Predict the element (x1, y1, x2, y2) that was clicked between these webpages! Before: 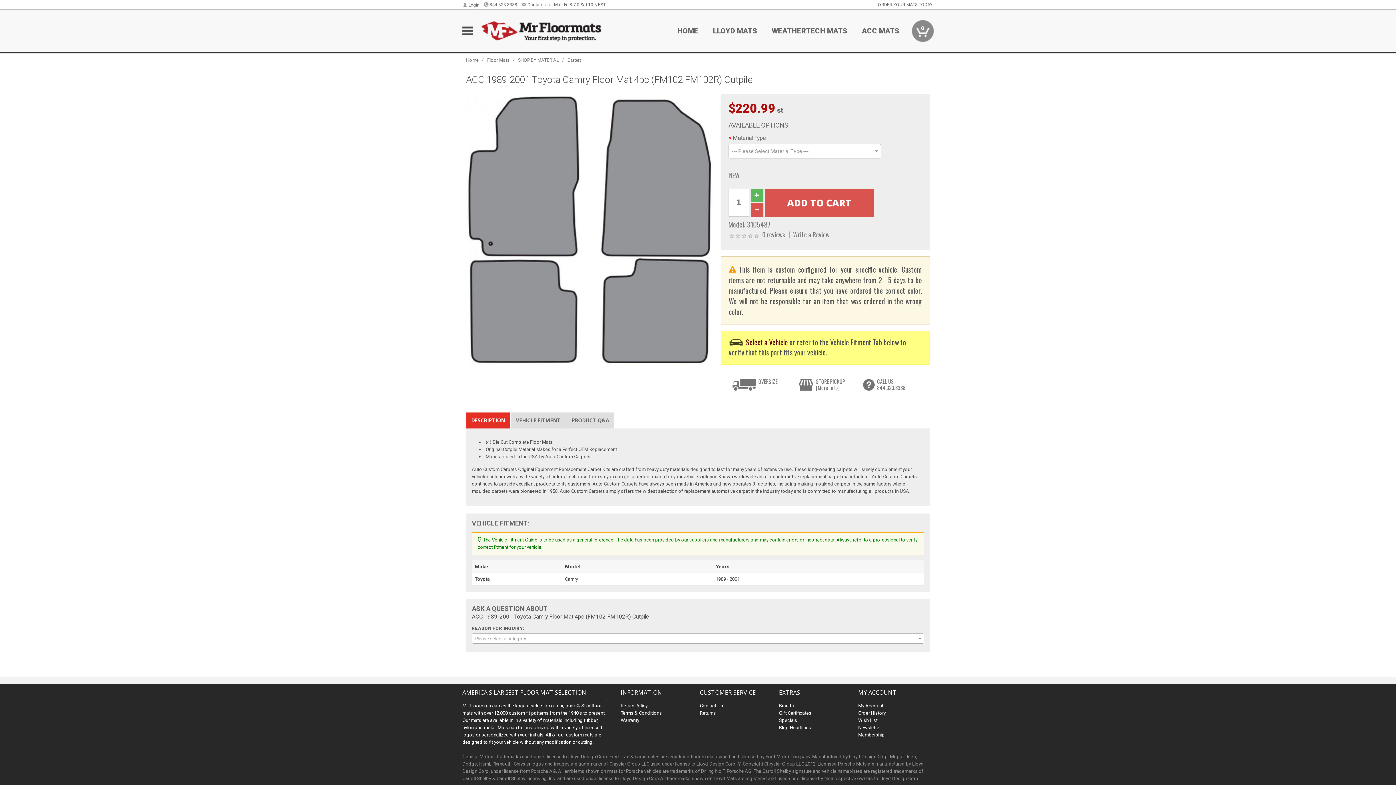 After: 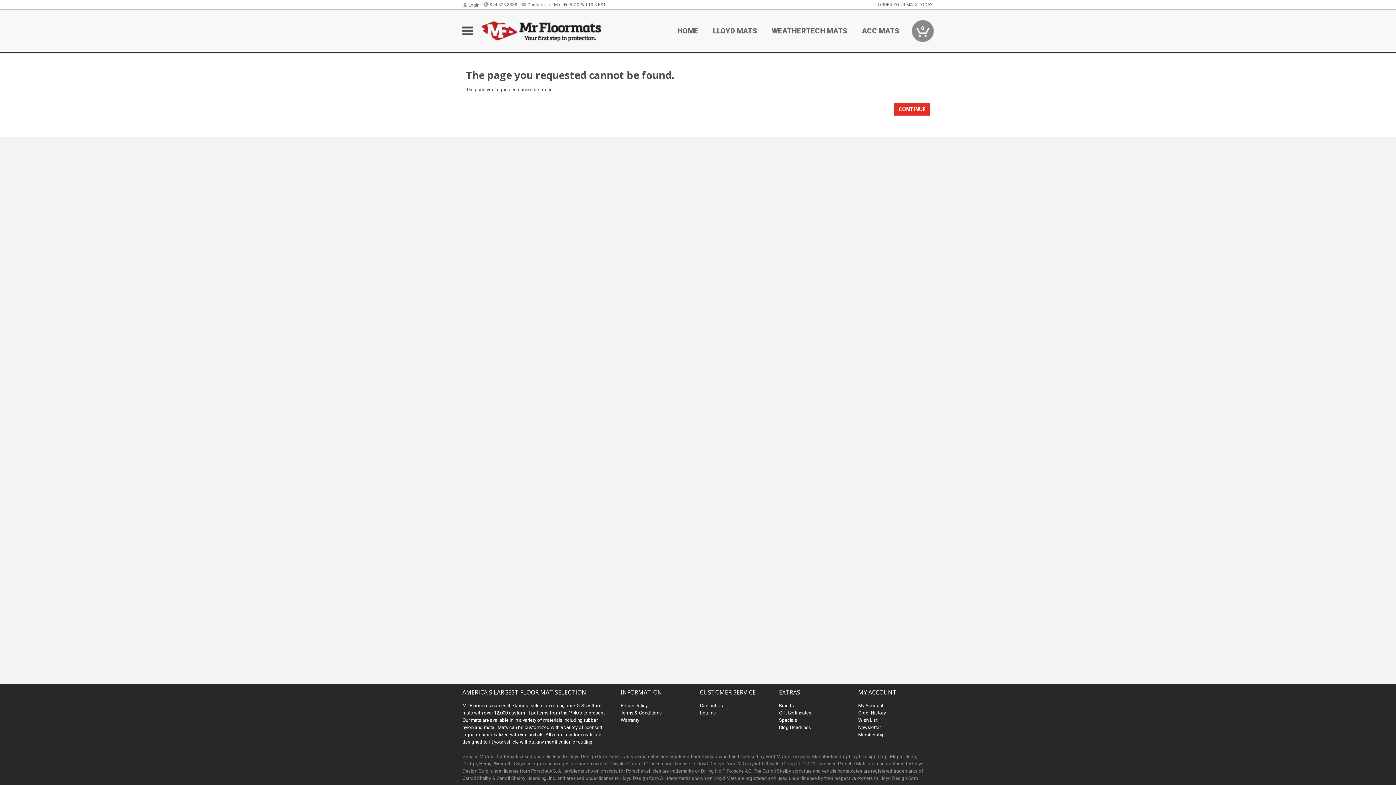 Action: label: WEATHERTECH MATS bbox: (764, 10, 854, 51)